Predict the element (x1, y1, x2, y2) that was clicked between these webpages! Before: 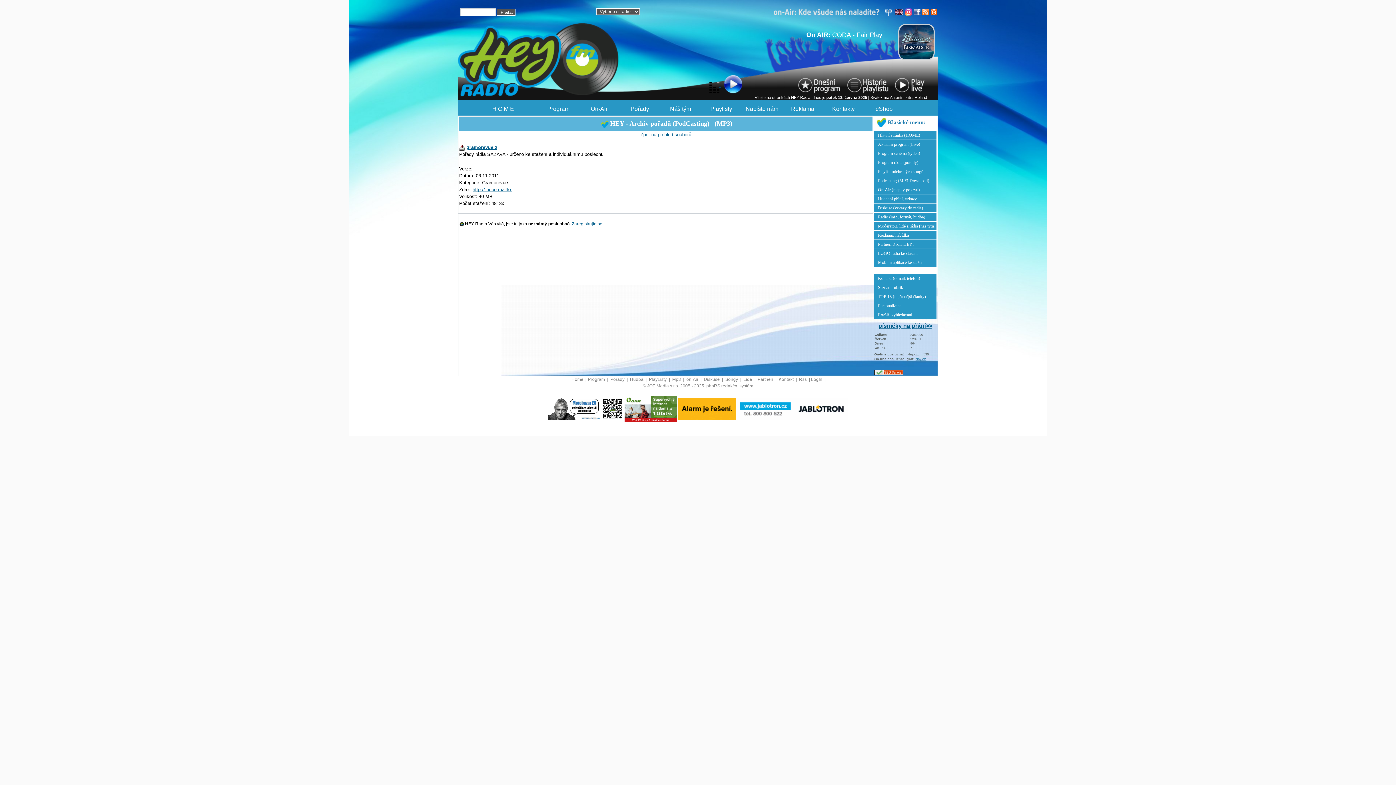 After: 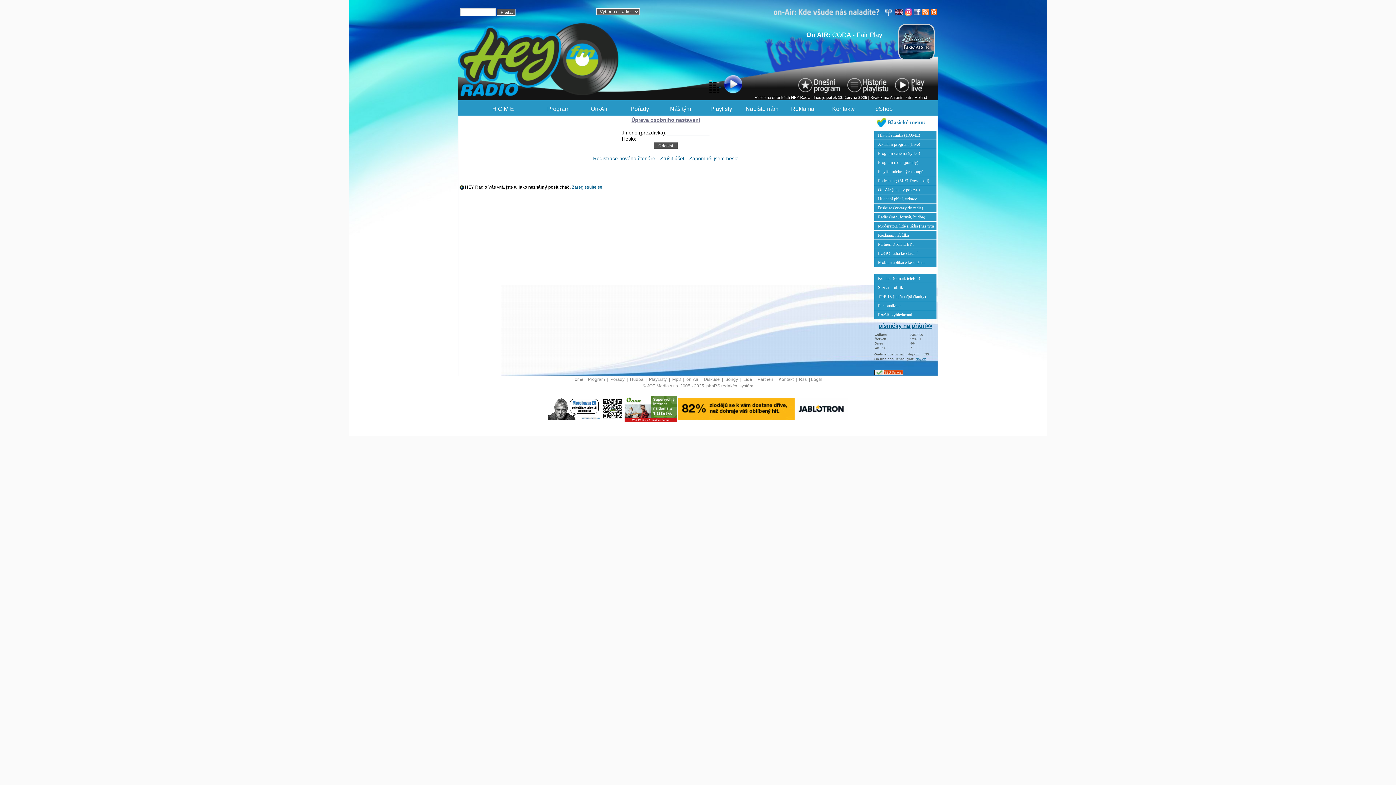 Action: label: Personalizace bbox: (874, 301, 936, 310)